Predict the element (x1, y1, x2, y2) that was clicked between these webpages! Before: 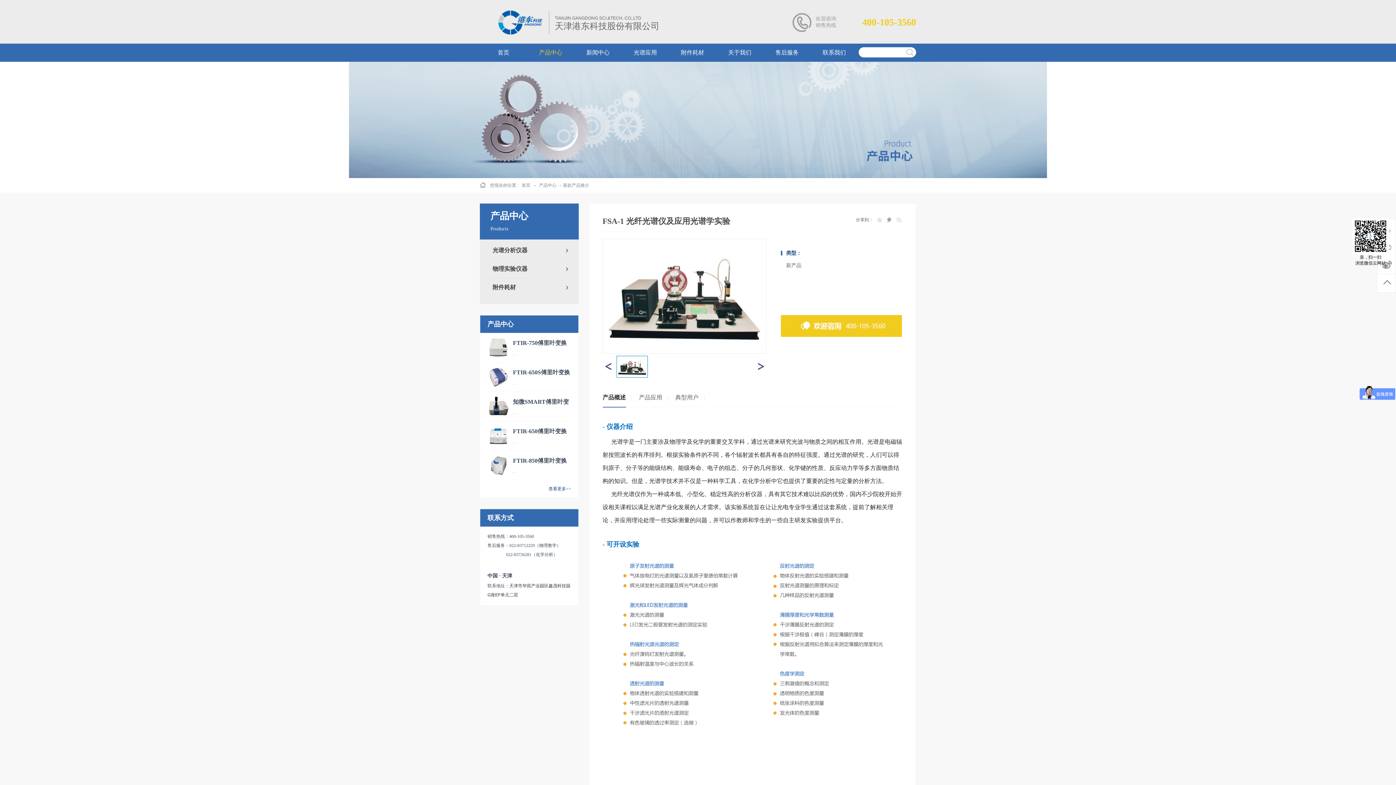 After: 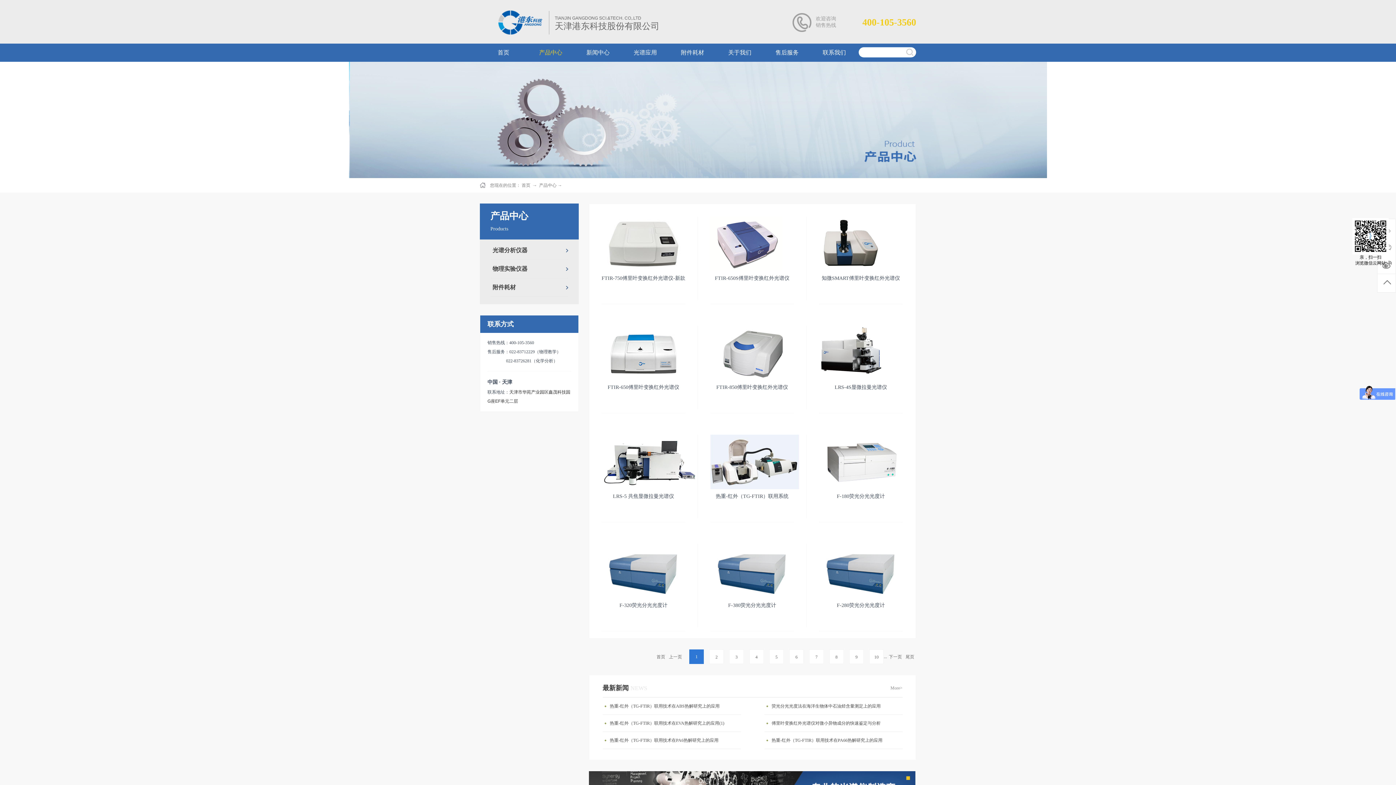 Action: bbox: (527, 43, 574, 61) label: 产品中心